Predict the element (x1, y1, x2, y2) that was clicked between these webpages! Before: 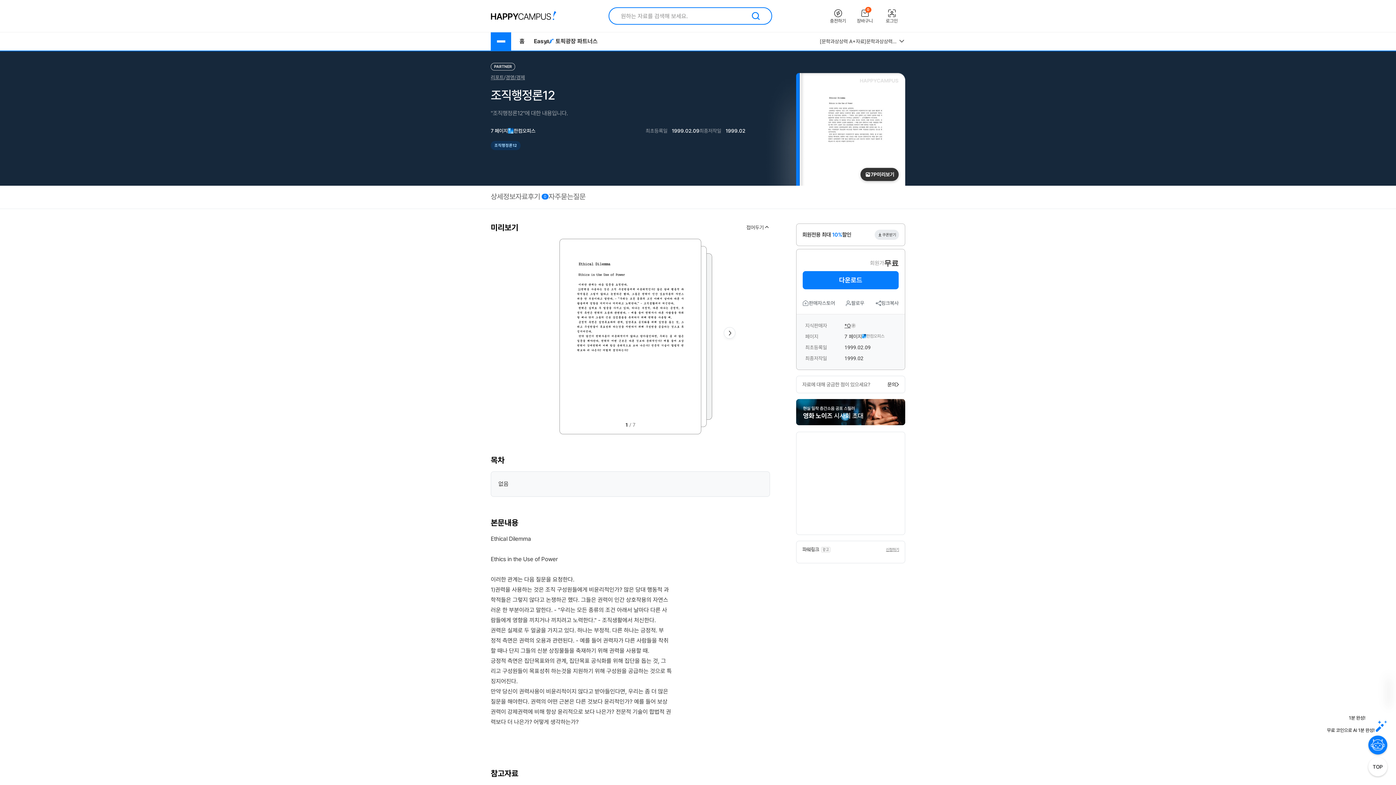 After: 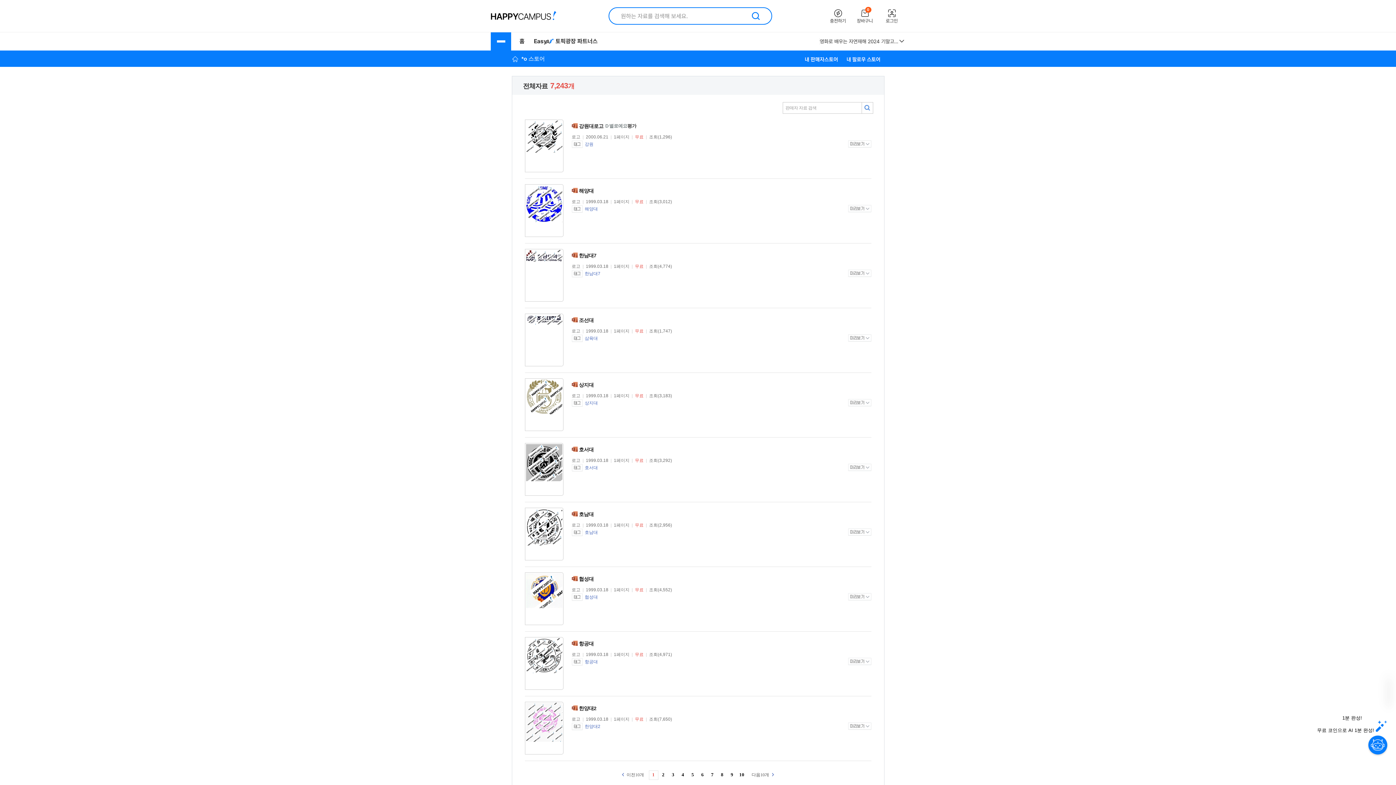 Action: bbox: (844, 323, 850, 328) label: *O